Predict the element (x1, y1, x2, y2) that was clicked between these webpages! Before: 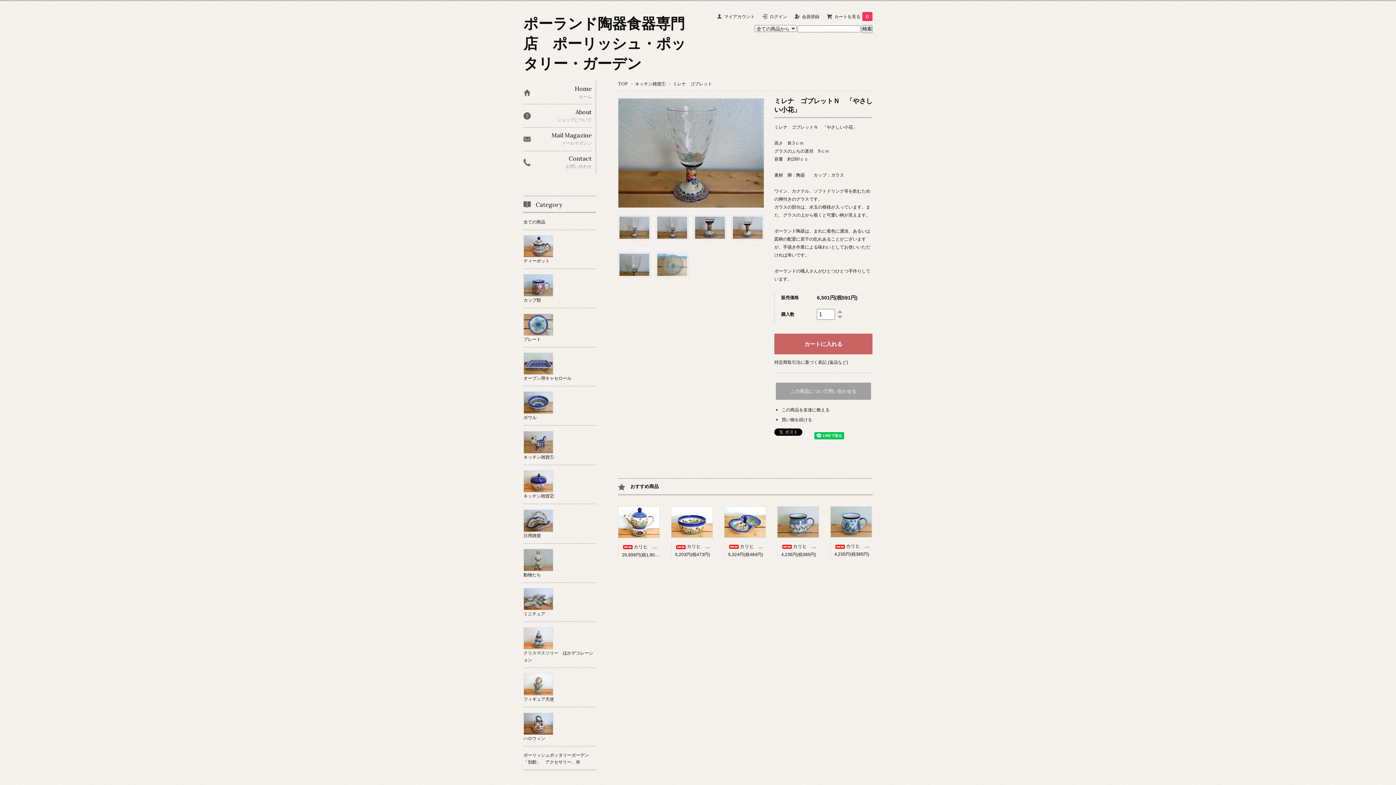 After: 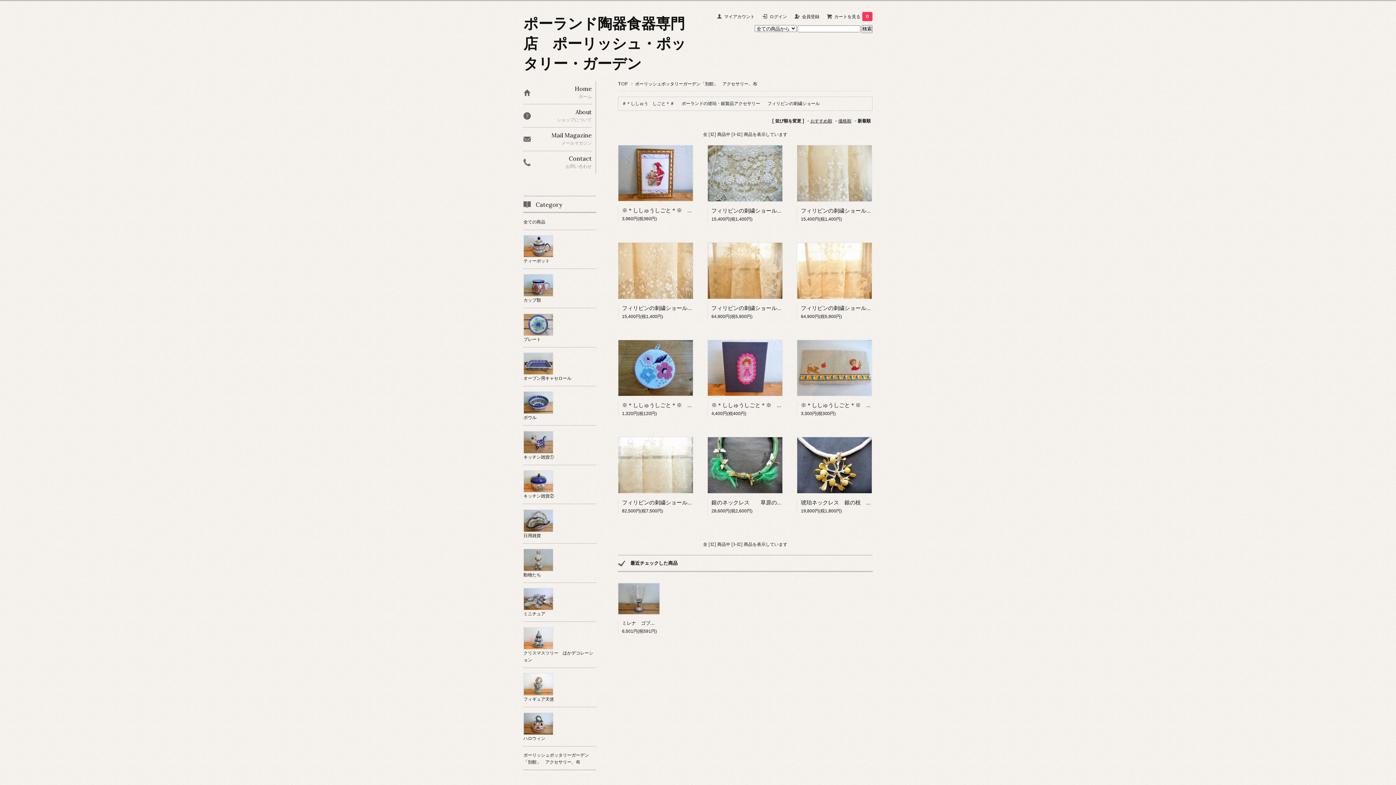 Action: label: ポーリッシュポッタリーガーデン「別館」　アクセサリー、布 bbox: (523, 746, 596, 770)